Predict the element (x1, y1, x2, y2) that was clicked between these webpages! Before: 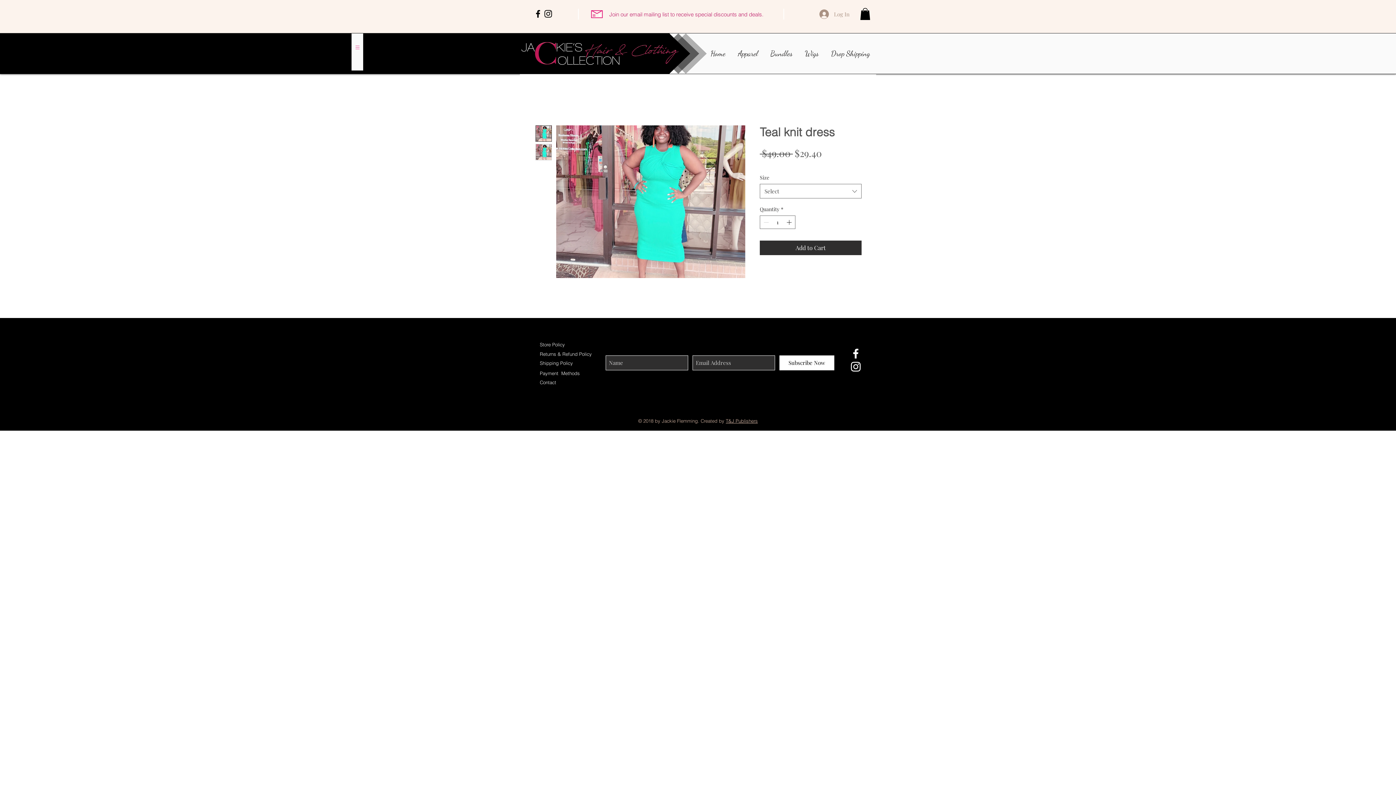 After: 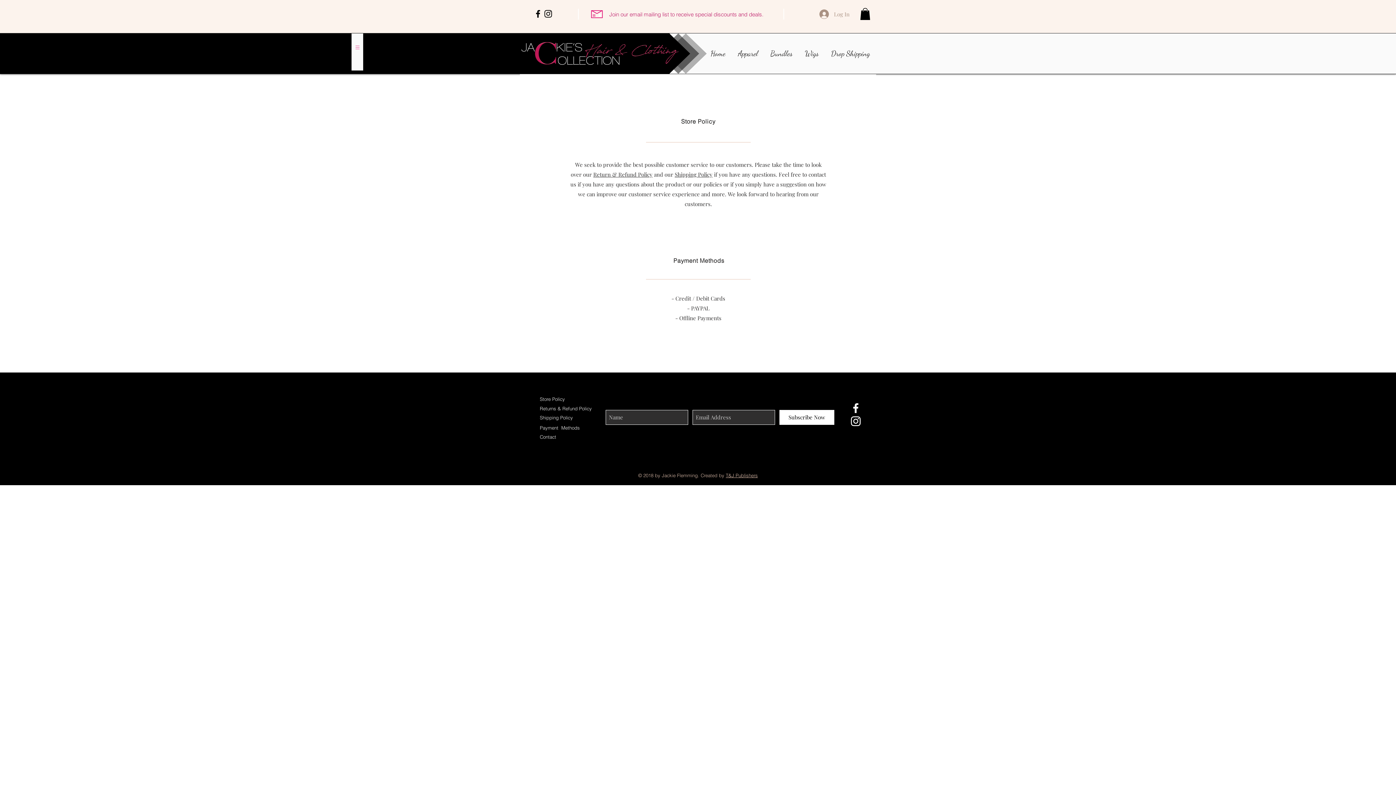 Action: bbox: (540, 370, 580, 376) label: Payment  Methods